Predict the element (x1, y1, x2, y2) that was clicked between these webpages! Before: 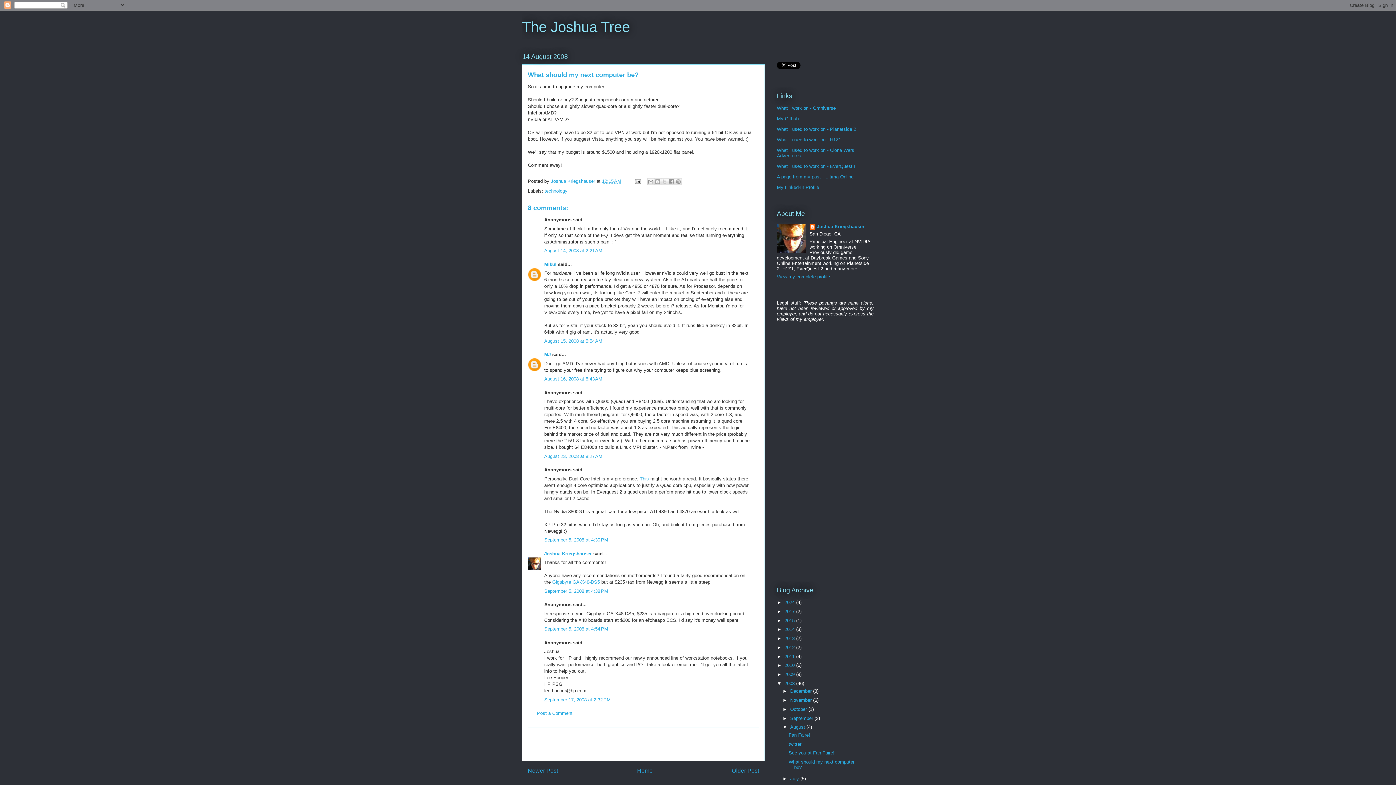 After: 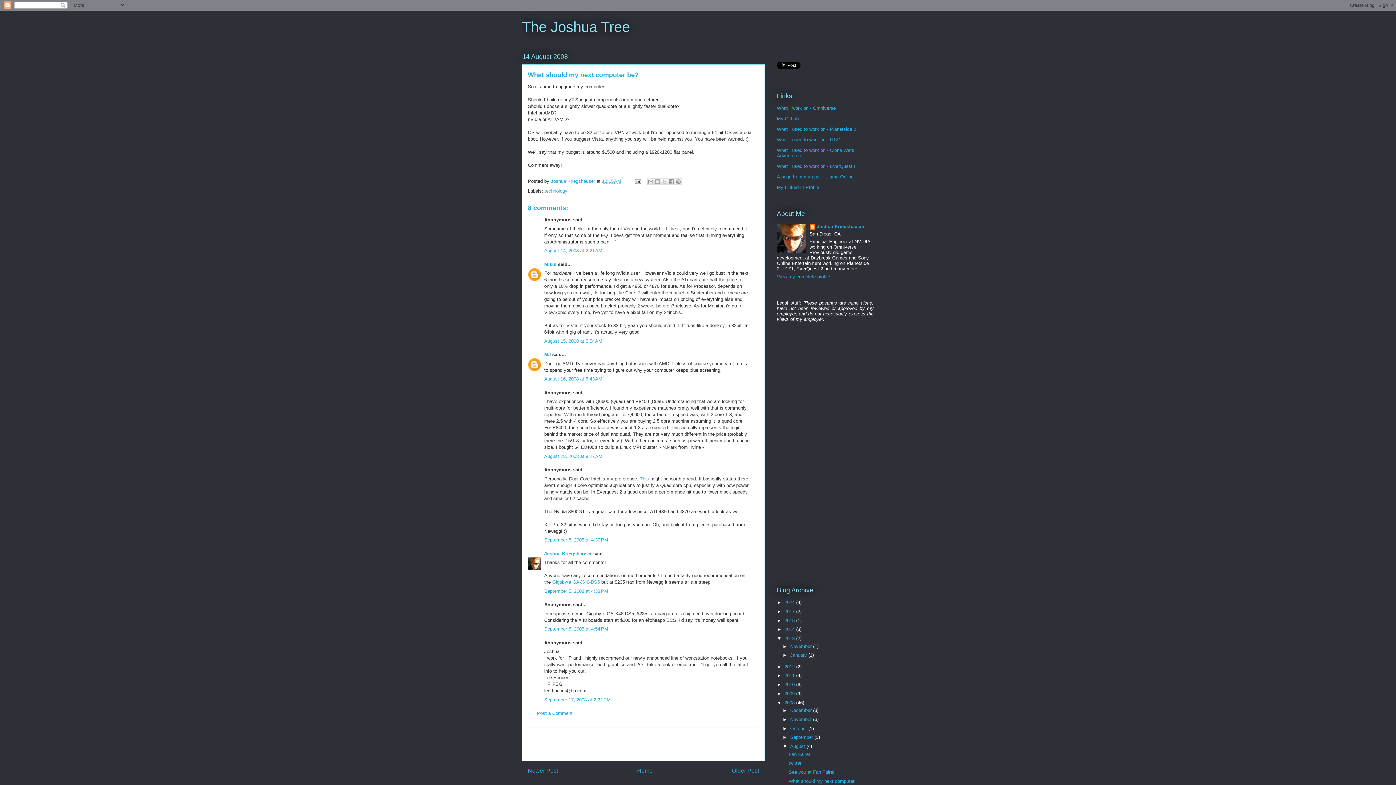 Action: label: ►   bbox: (777, 636, 784, 641)